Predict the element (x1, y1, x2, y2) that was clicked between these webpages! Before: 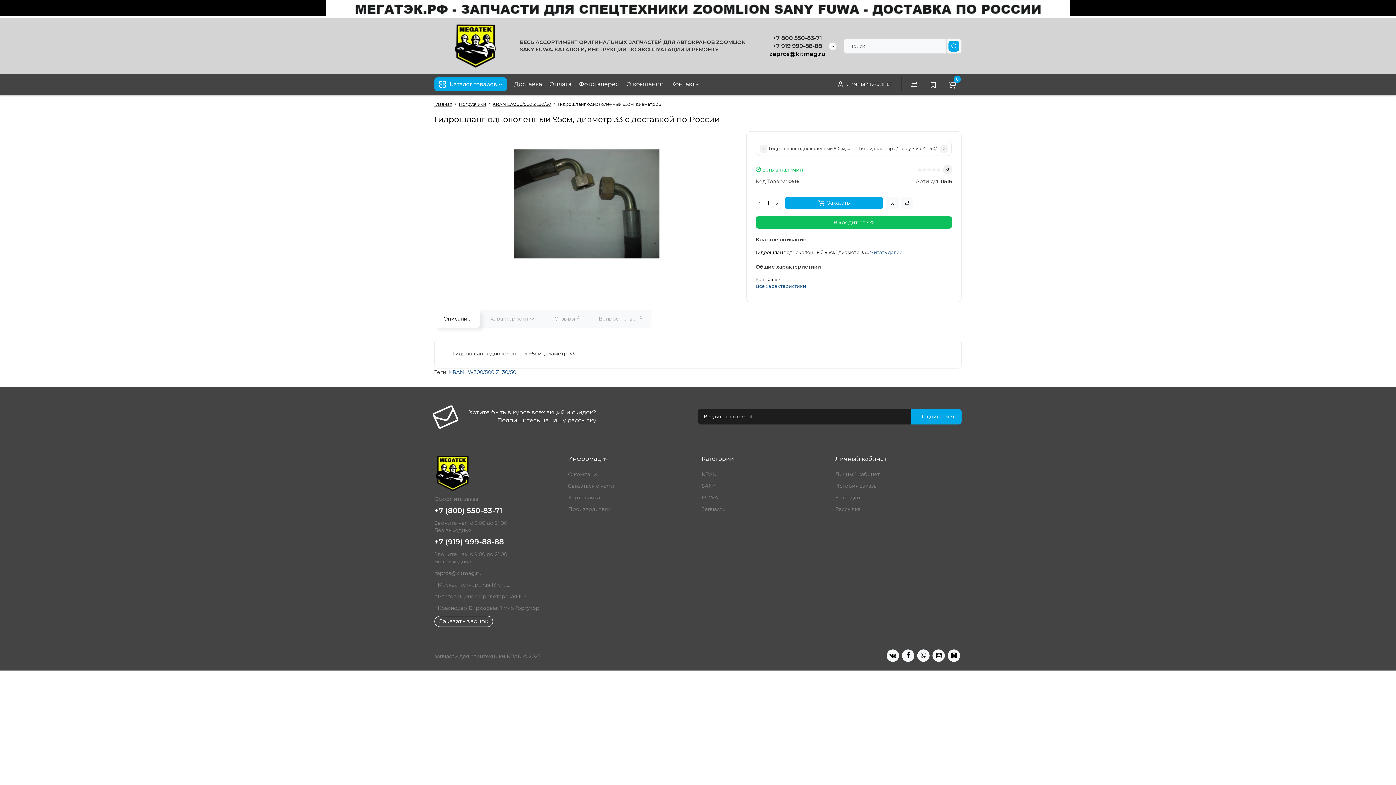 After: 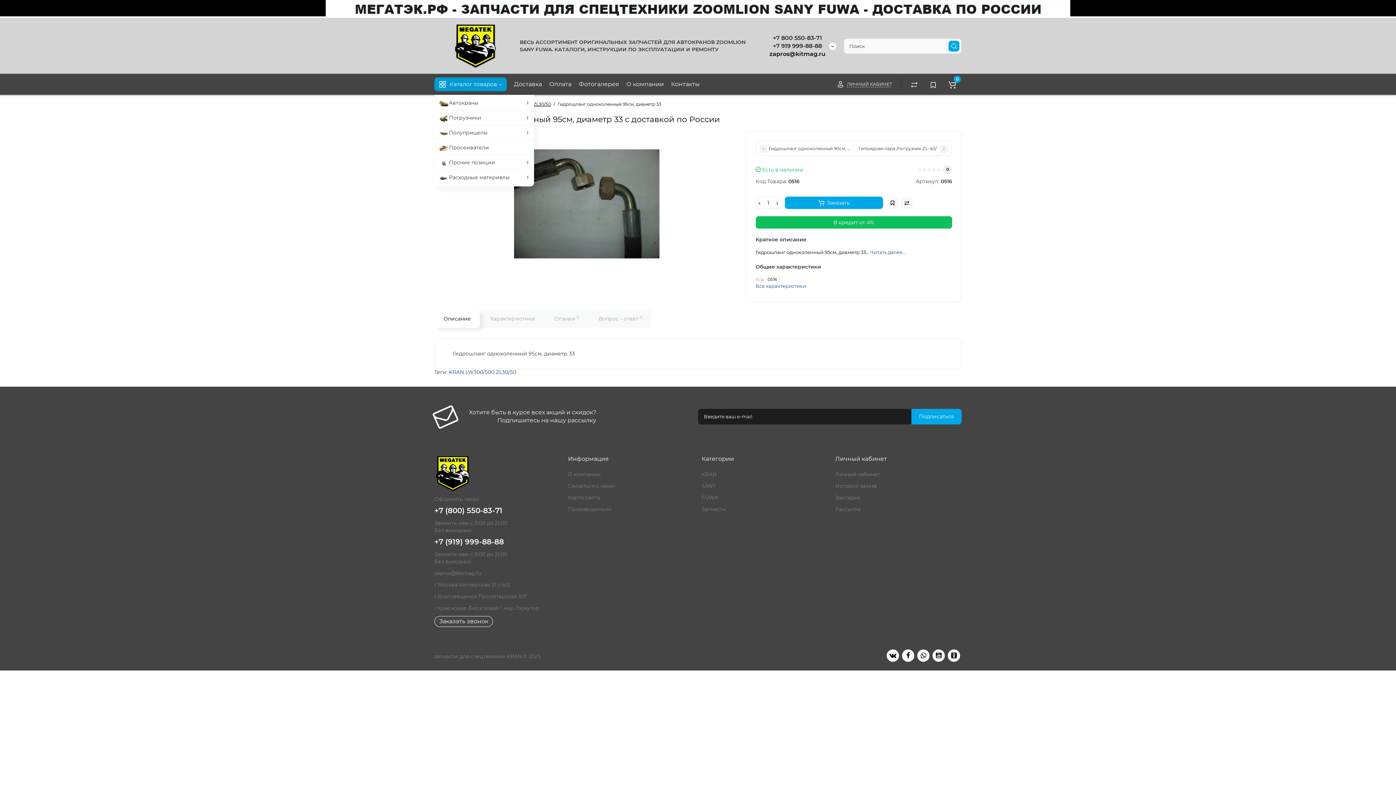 Action: label:  Каталог товаров bbox: (434, 77, 506, 91)